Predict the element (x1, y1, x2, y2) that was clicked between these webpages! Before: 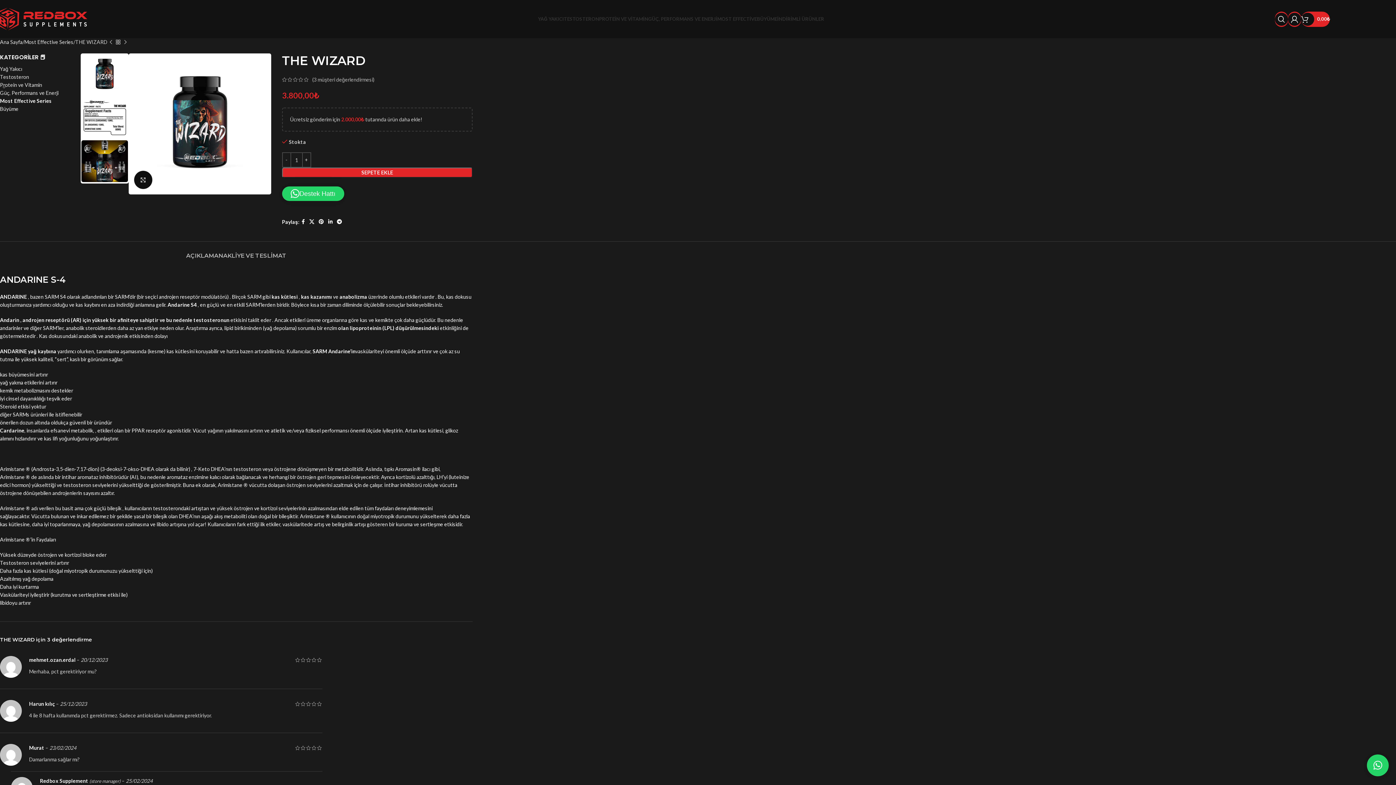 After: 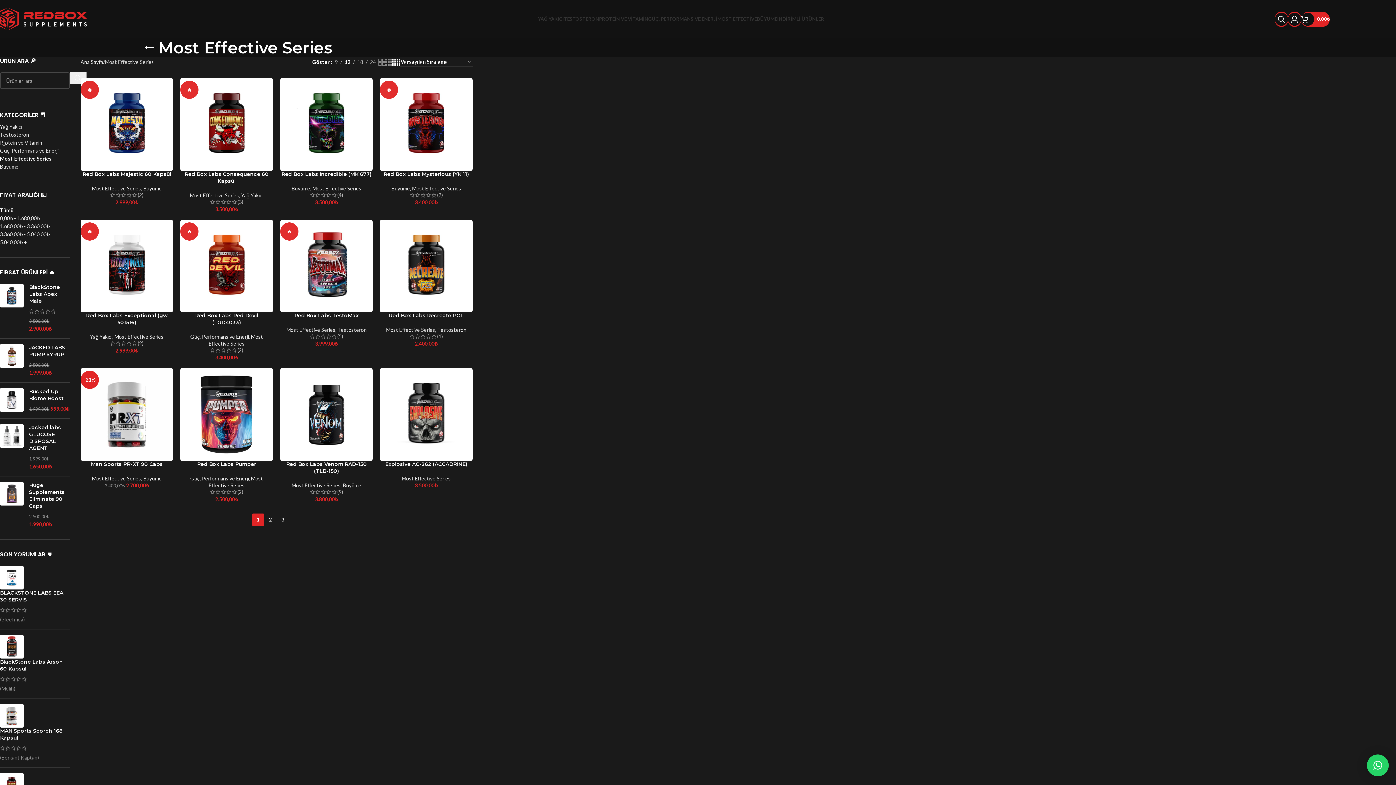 Action: bbox: (717, 11, 757, 26) label: MOST EFFECTİVE